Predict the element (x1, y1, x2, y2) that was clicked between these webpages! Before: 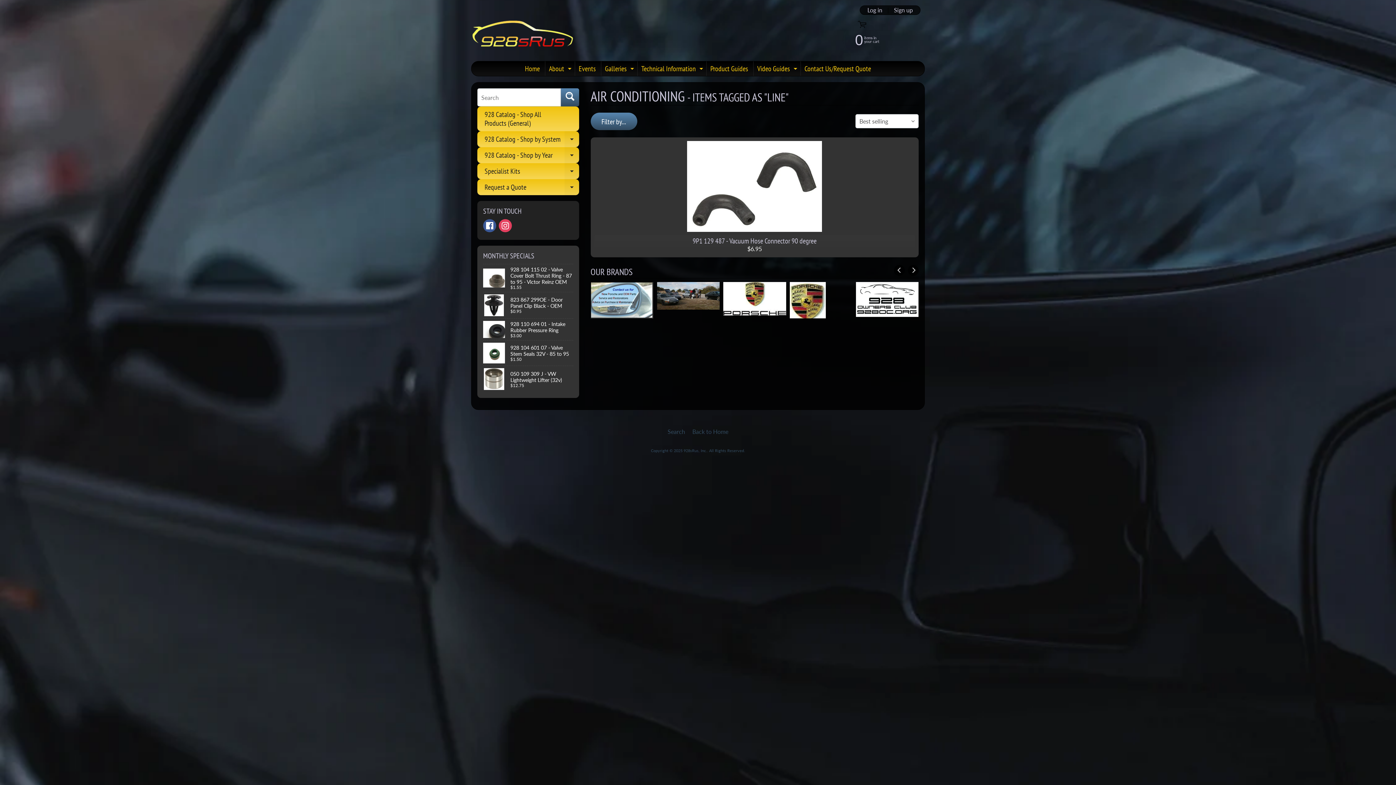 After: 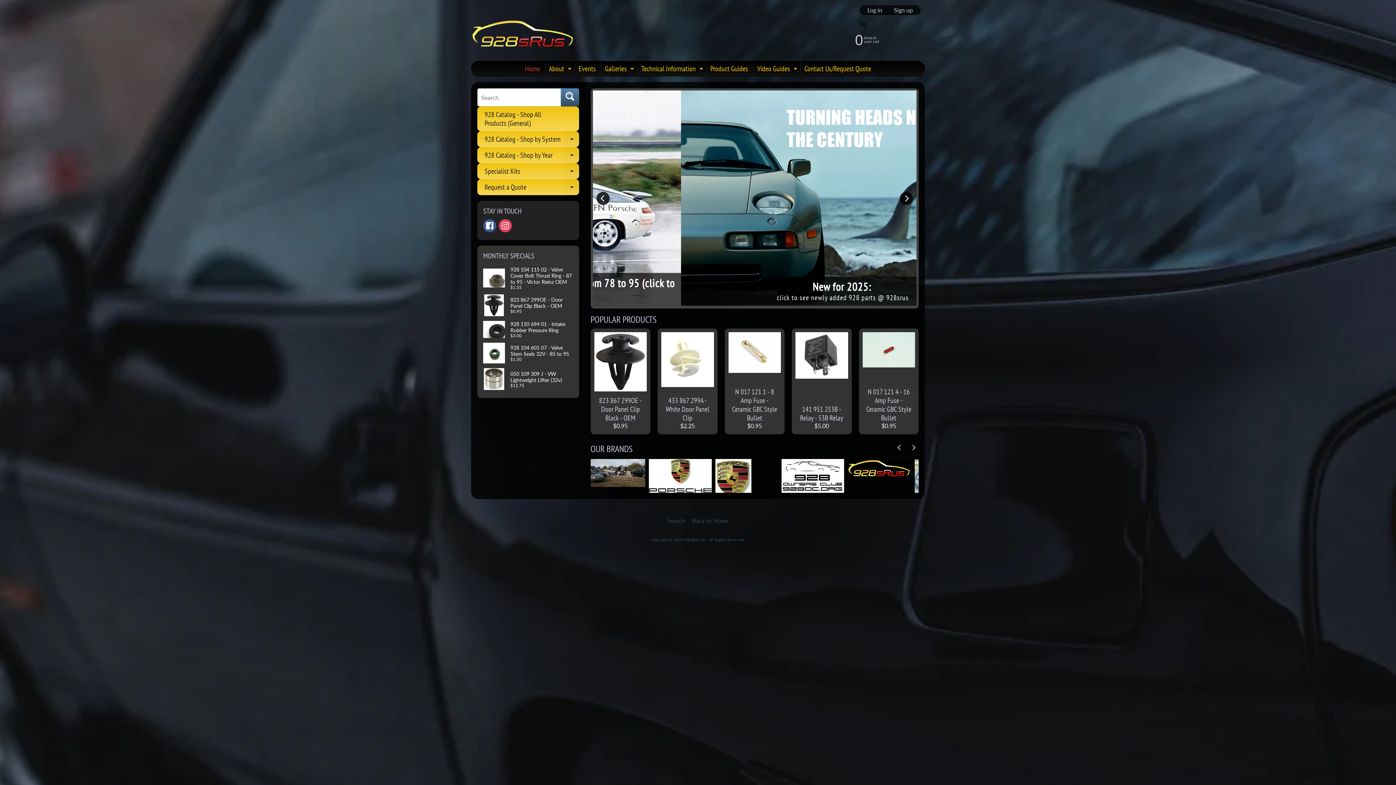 Action: bbox: (521, 61, 543, 76) label: Home